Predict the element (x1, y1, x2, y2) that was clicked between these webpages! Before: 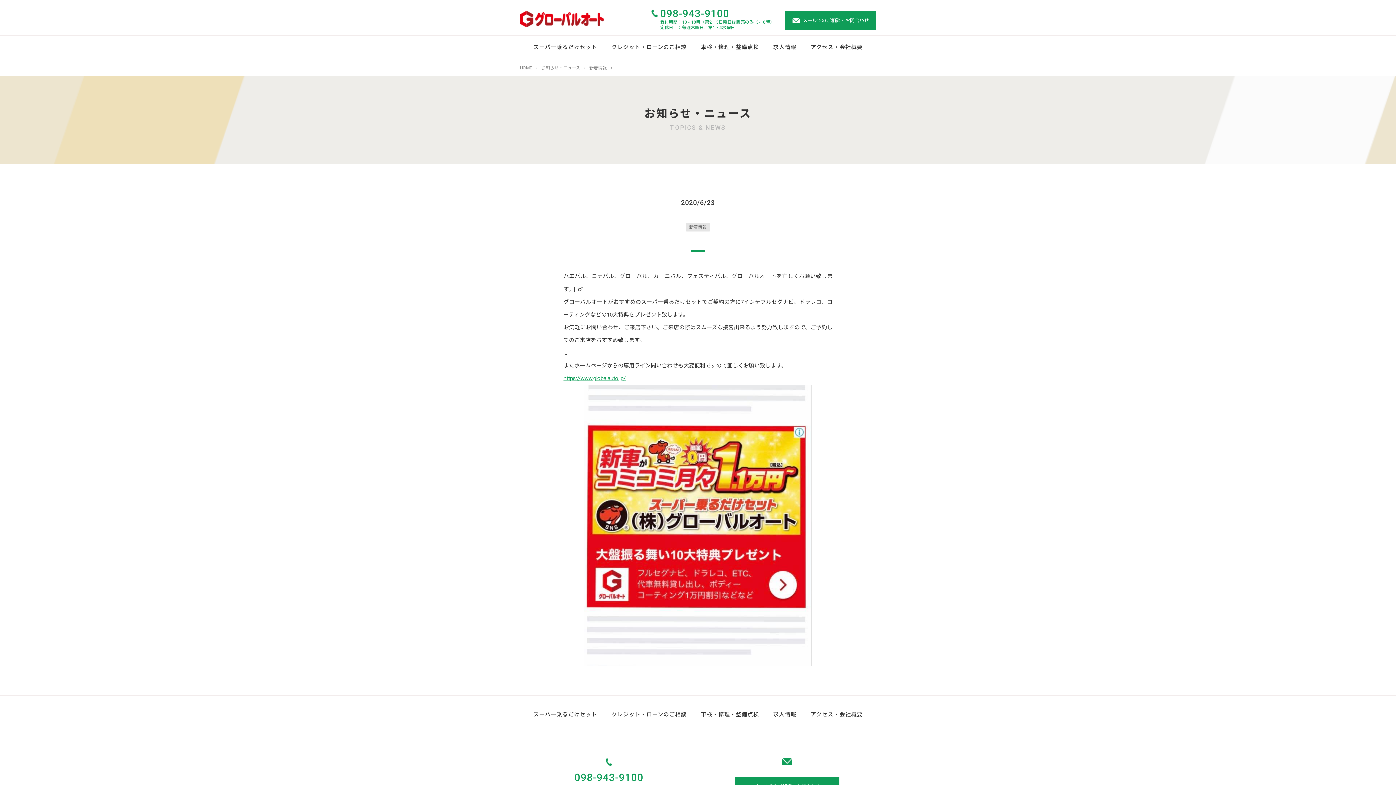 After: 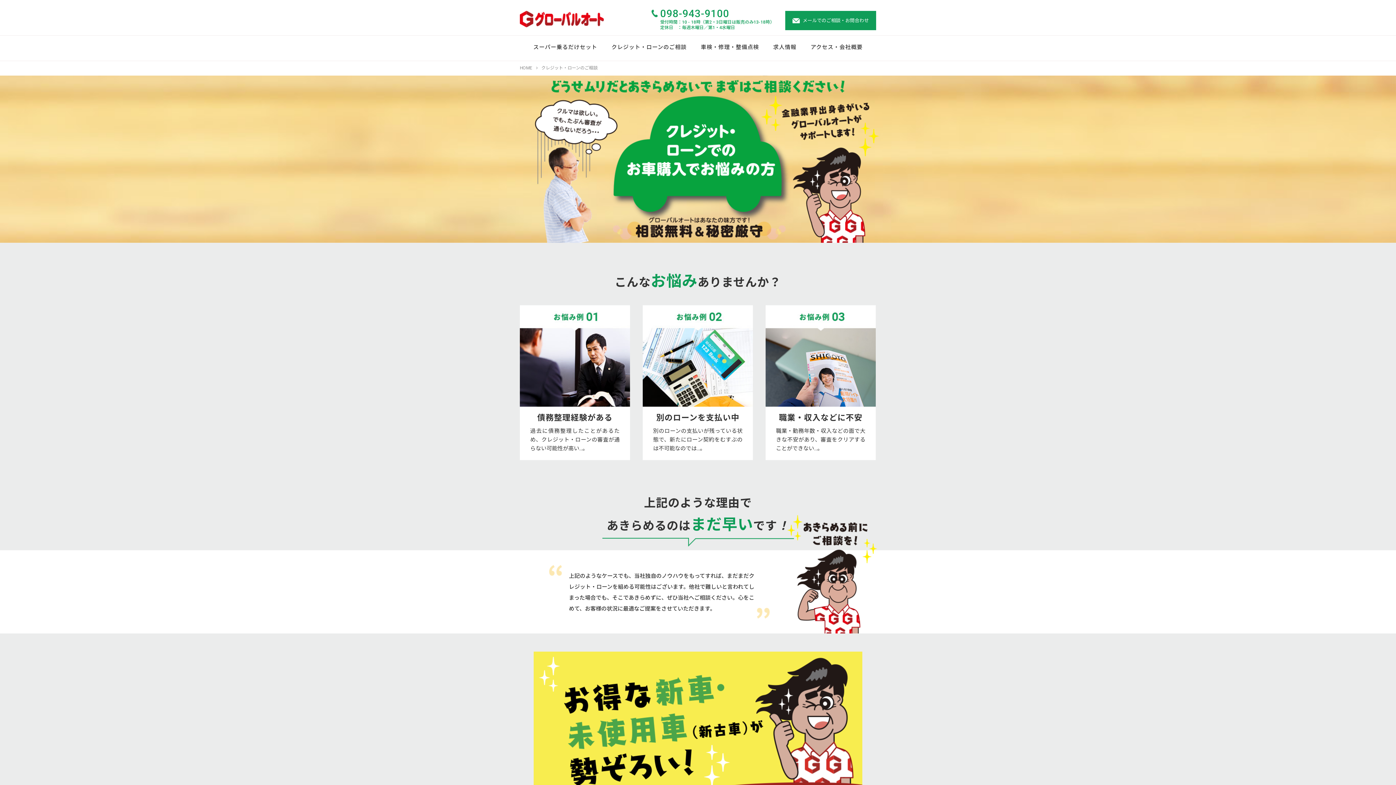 Action: label: クレジット・ローンのご相談 bbox: (611, 711, 686, 718)